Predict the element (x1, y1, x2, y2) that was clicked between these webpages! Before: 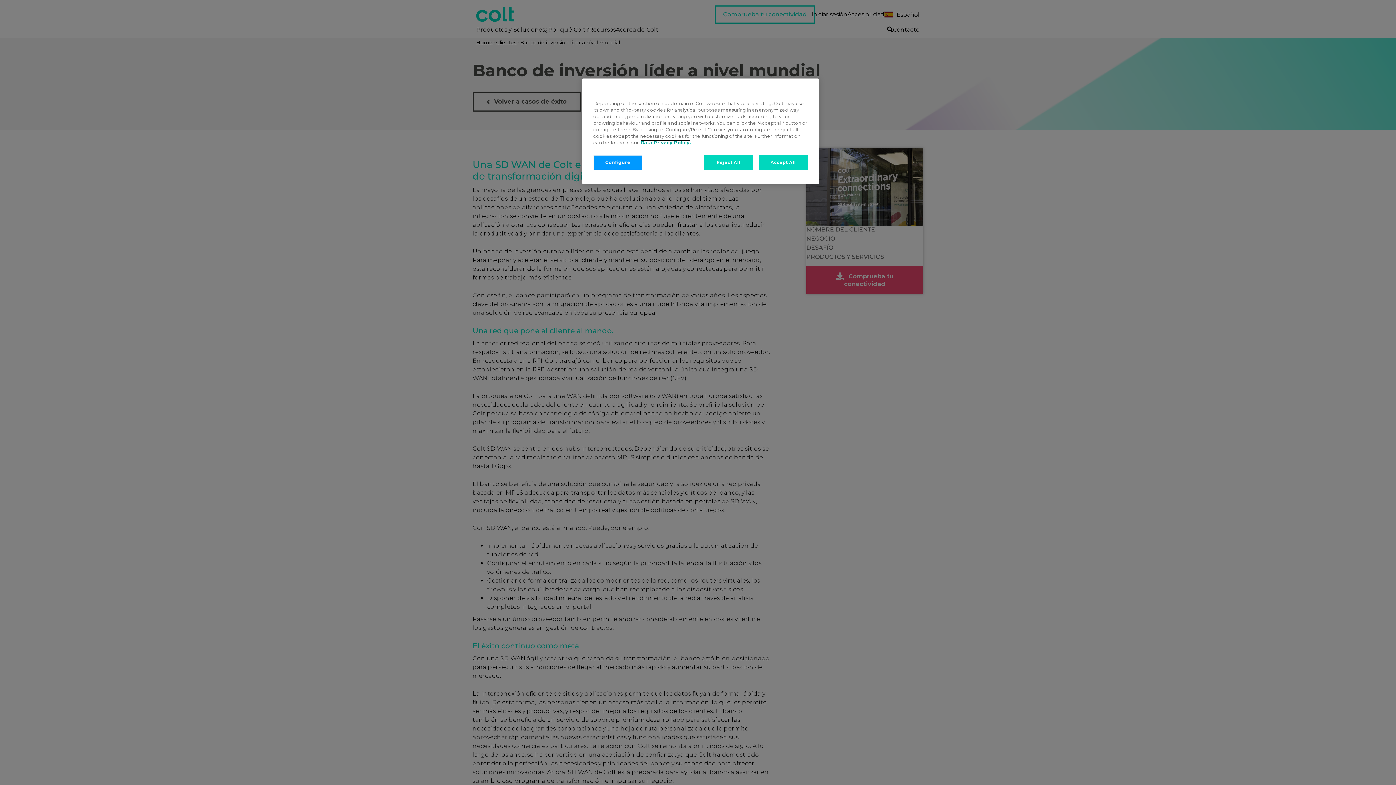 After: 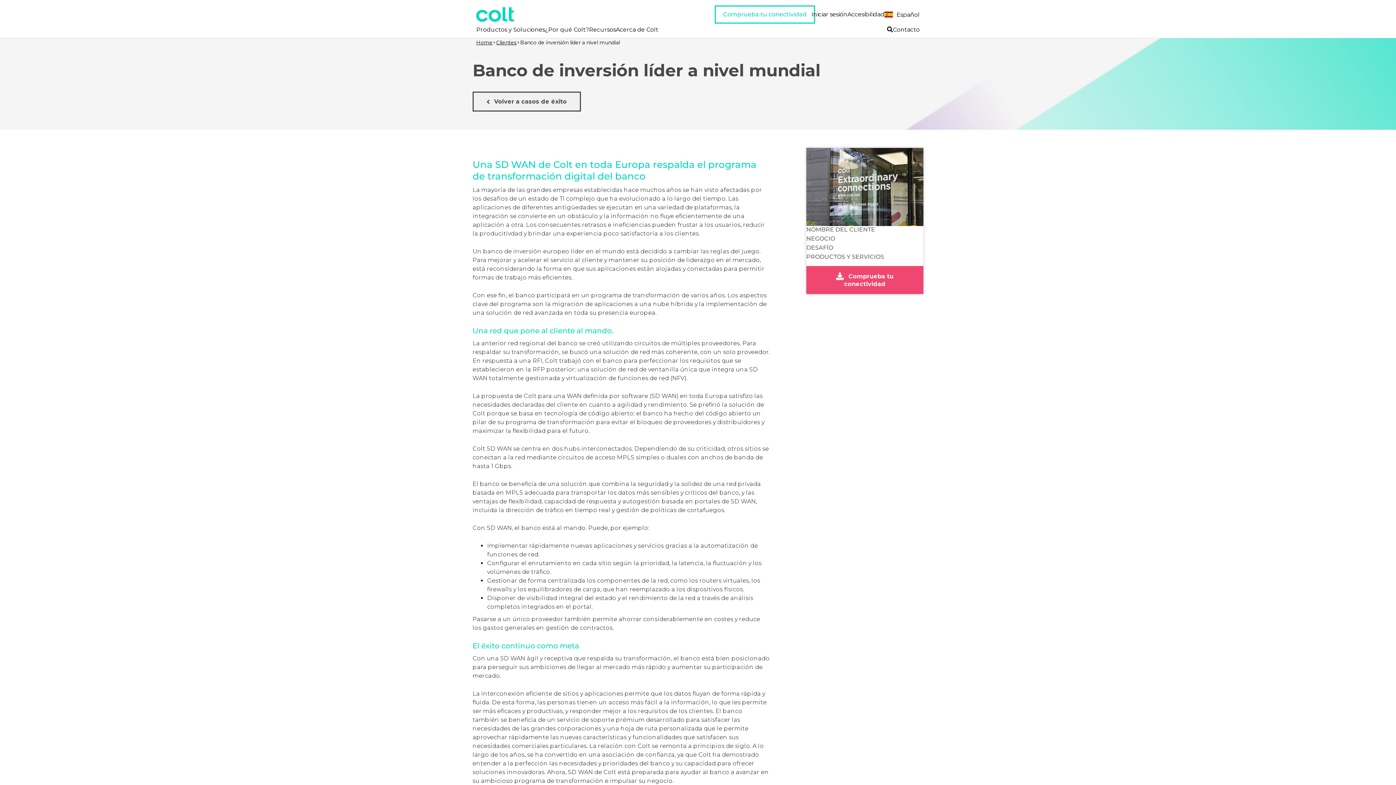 Action: bbox: (758, 155, 808, 170) label: Accept All